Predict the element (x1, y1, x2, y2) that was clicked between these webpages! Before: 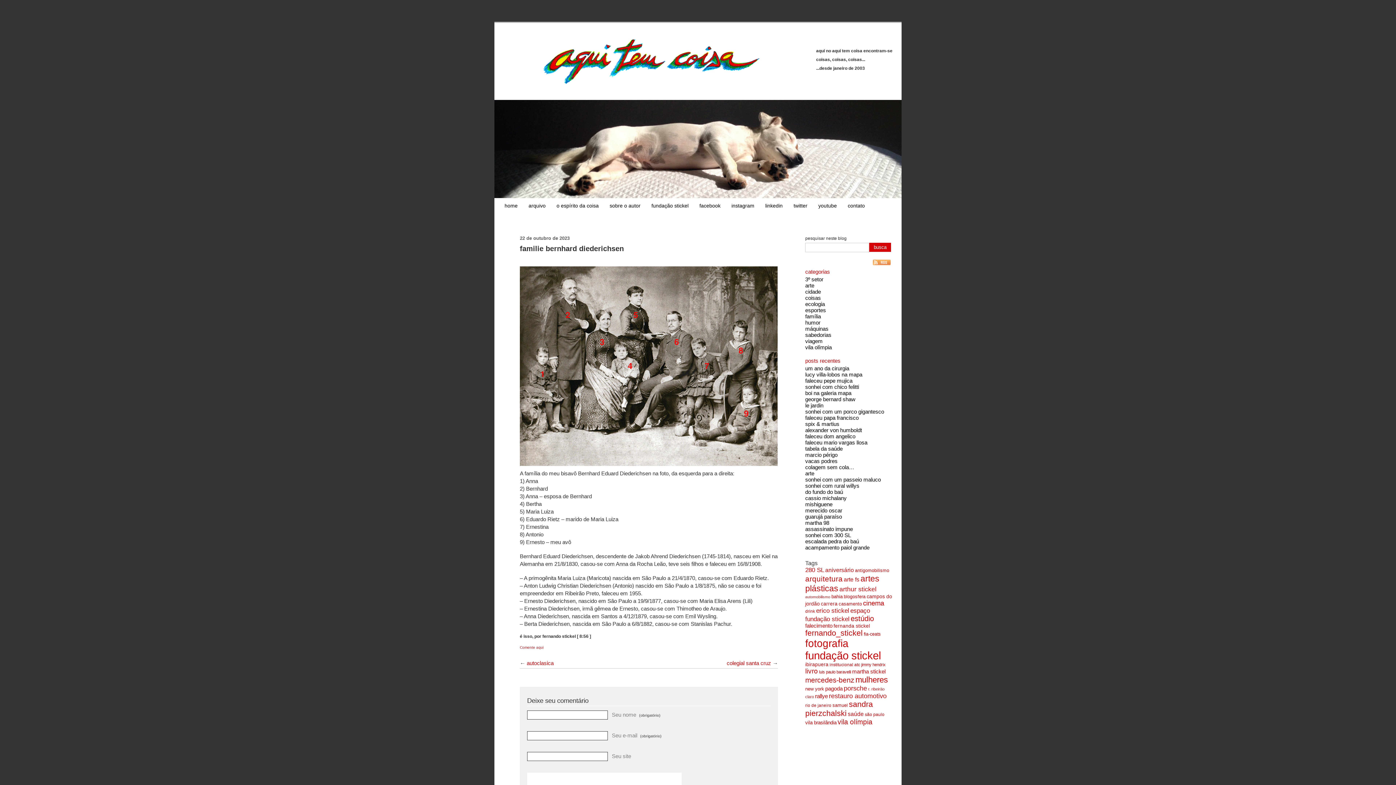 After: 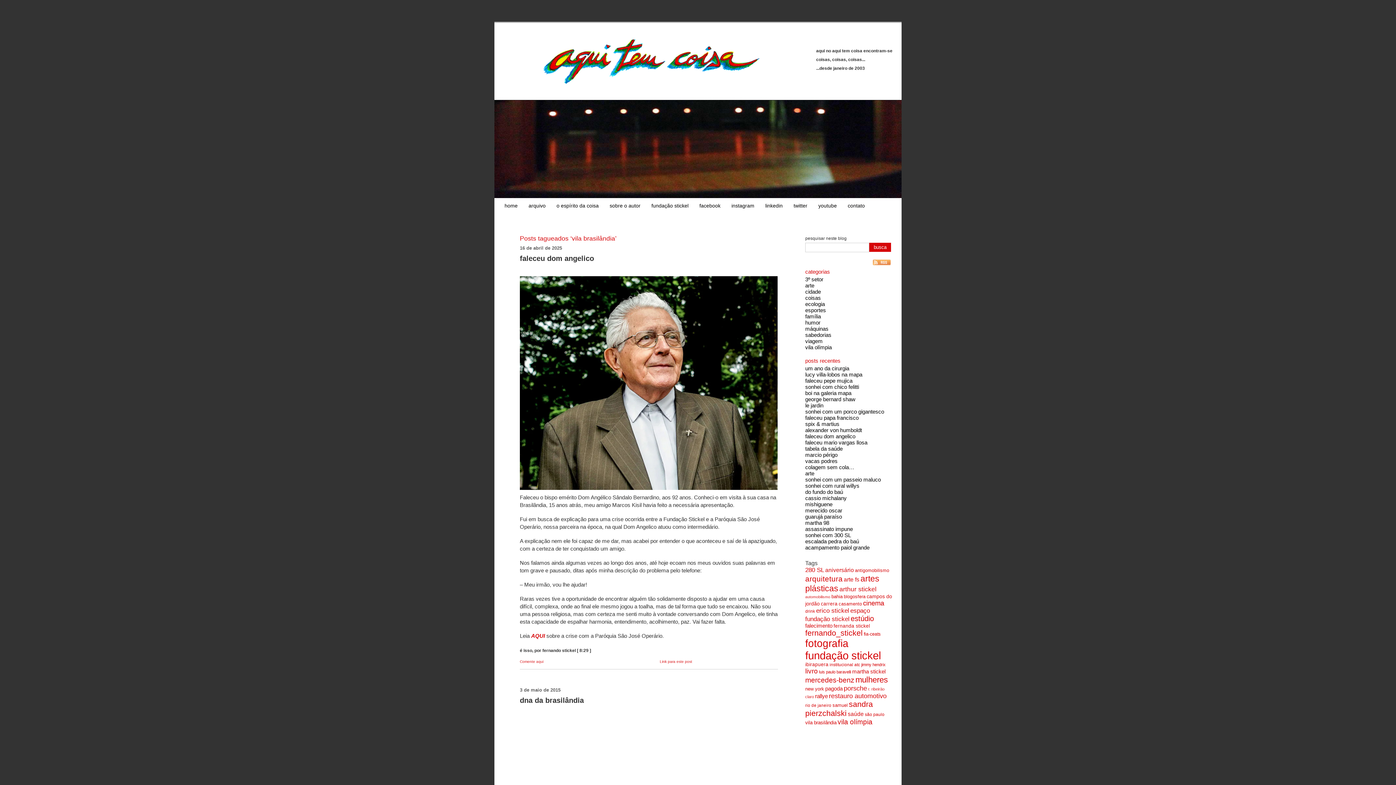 Action: label: vila brasilândia (89 itens) bbox: (805, 720, 836, 725)